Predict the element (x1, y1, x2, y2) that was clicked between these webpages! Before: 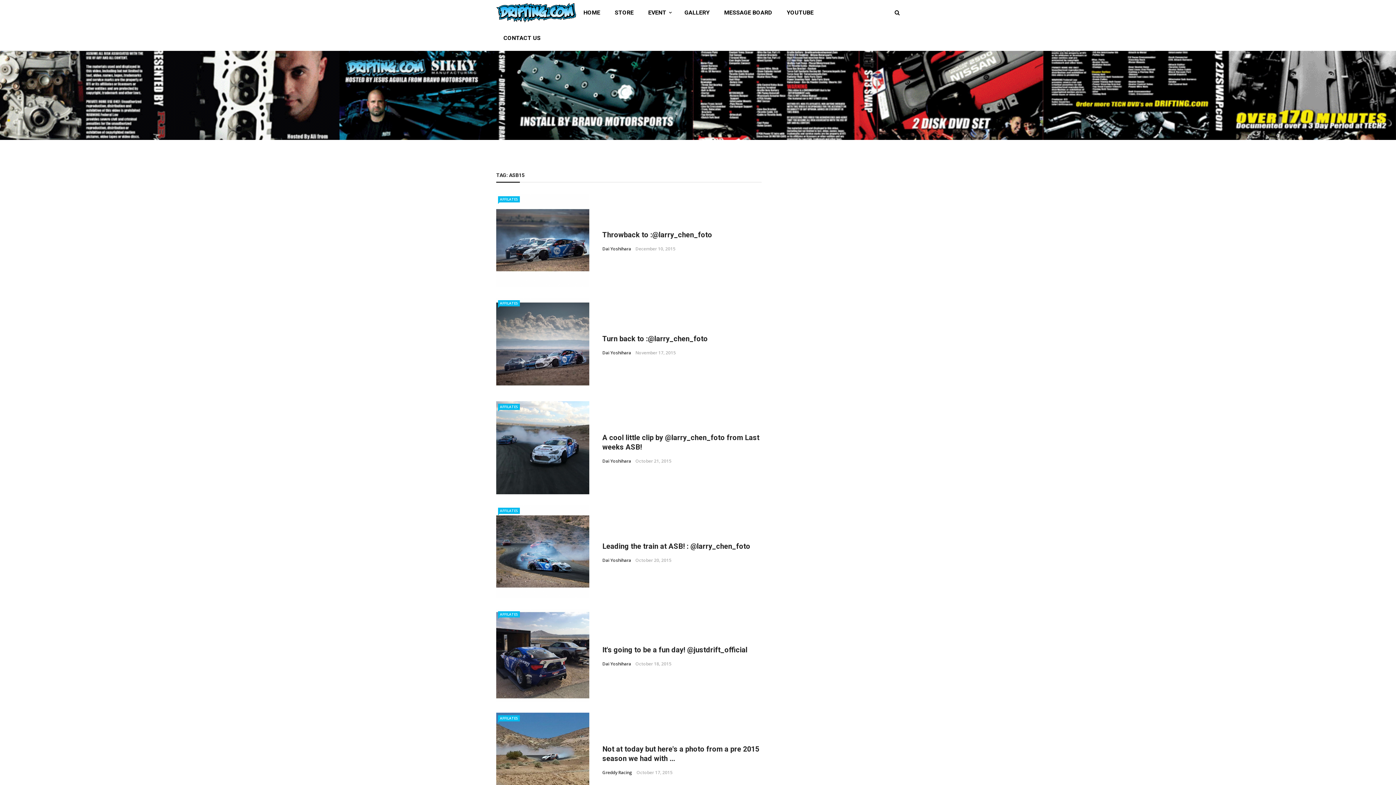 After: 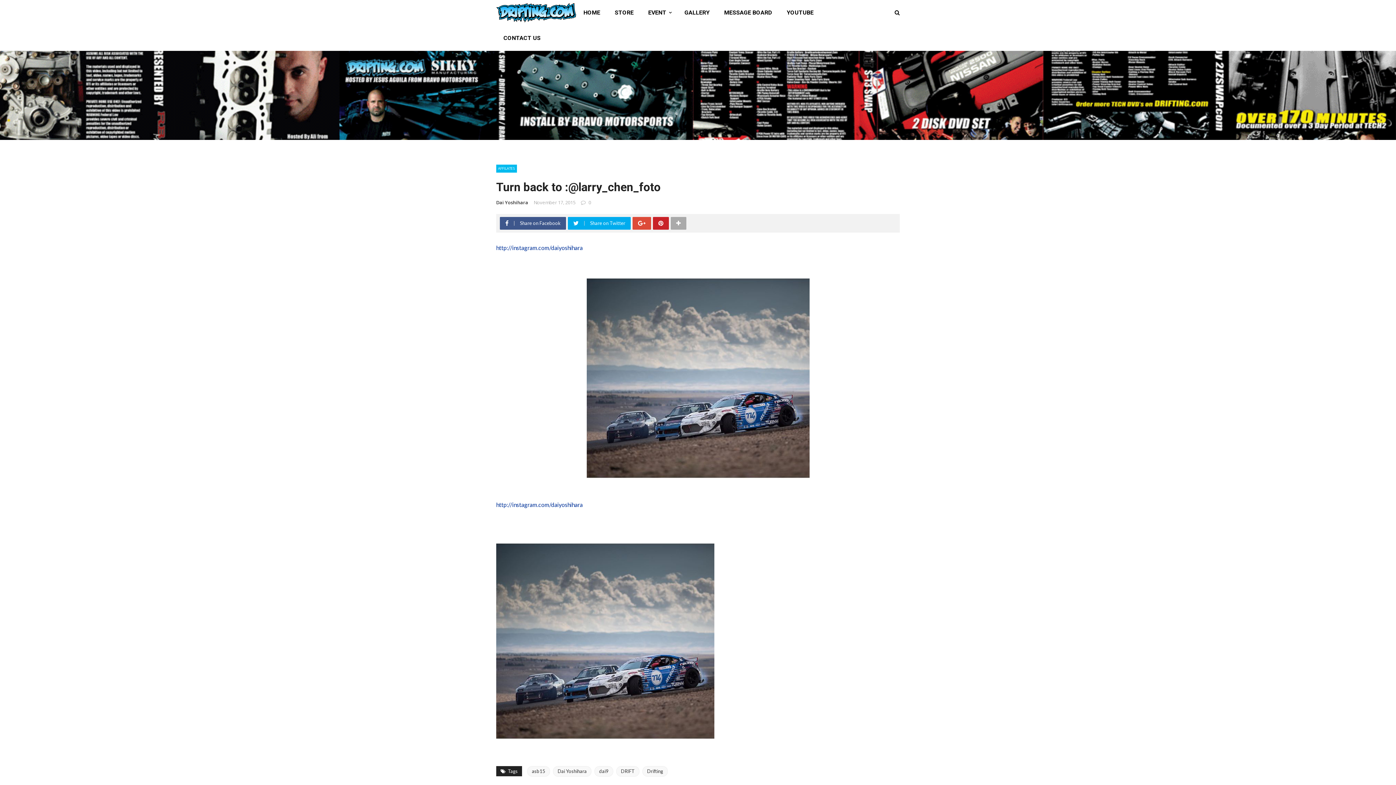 Action: label: Turn back to :@larry_chen_foto bbox: (602, 334, 708, 343)